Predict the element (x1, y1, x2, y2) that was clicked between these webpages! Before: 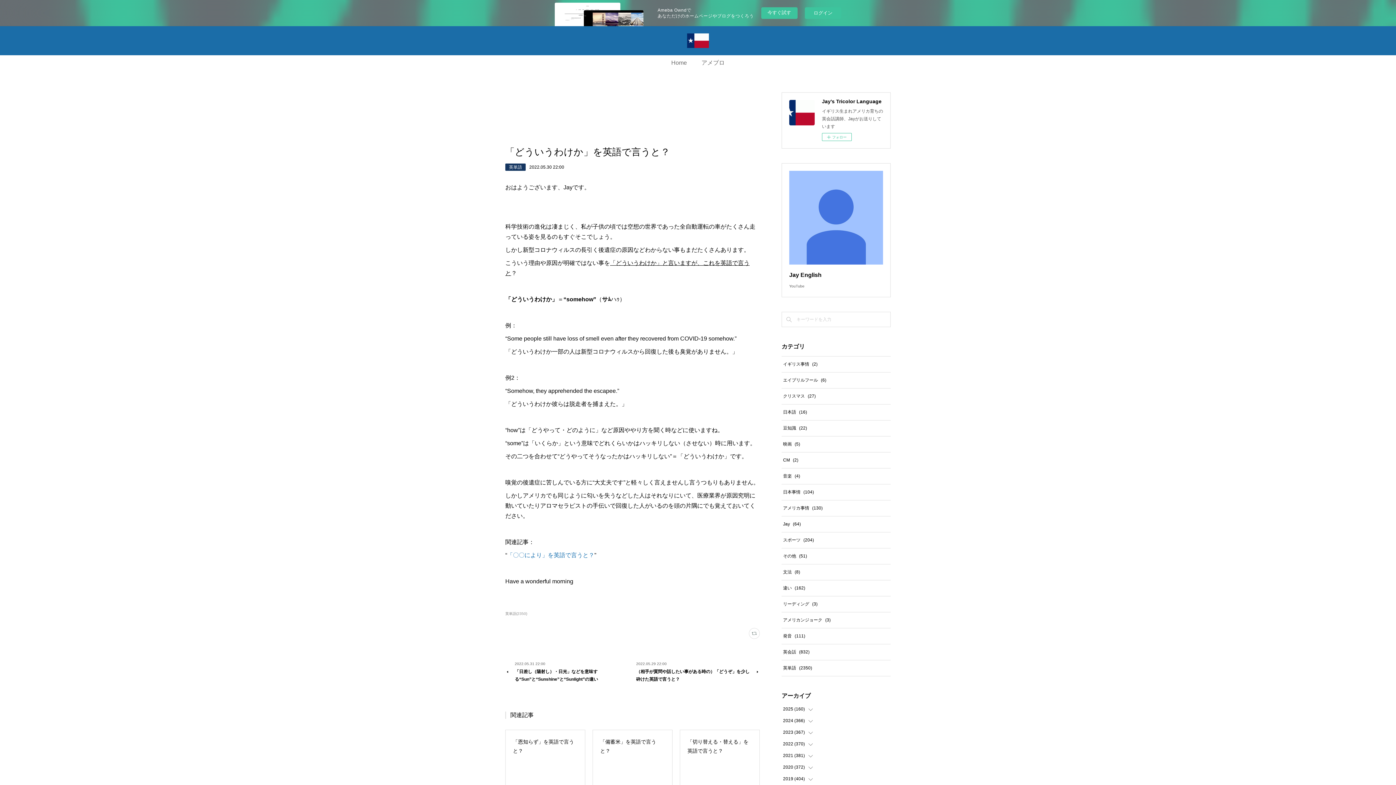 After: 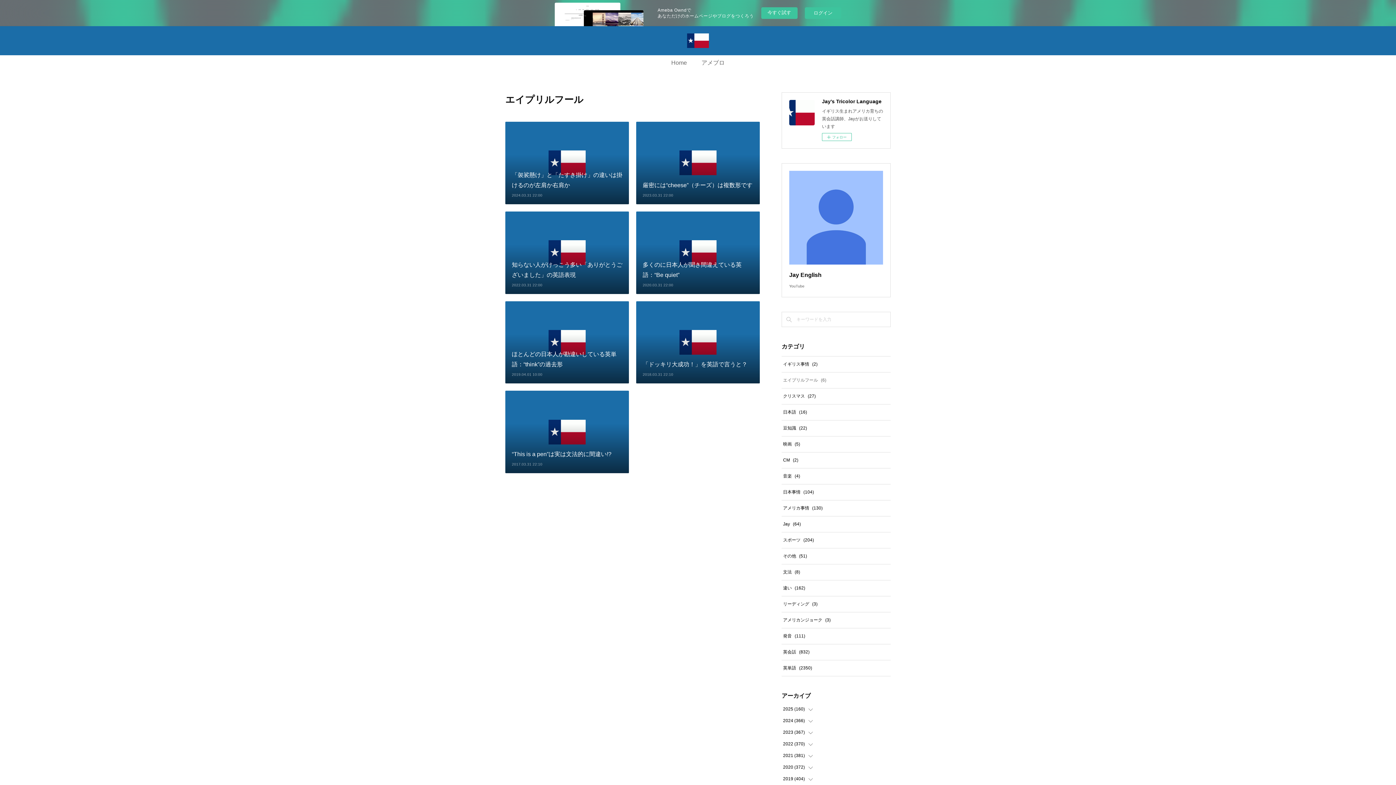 Action: bbox: (783, 377, 826, 382) label: エイプリルフール(6)